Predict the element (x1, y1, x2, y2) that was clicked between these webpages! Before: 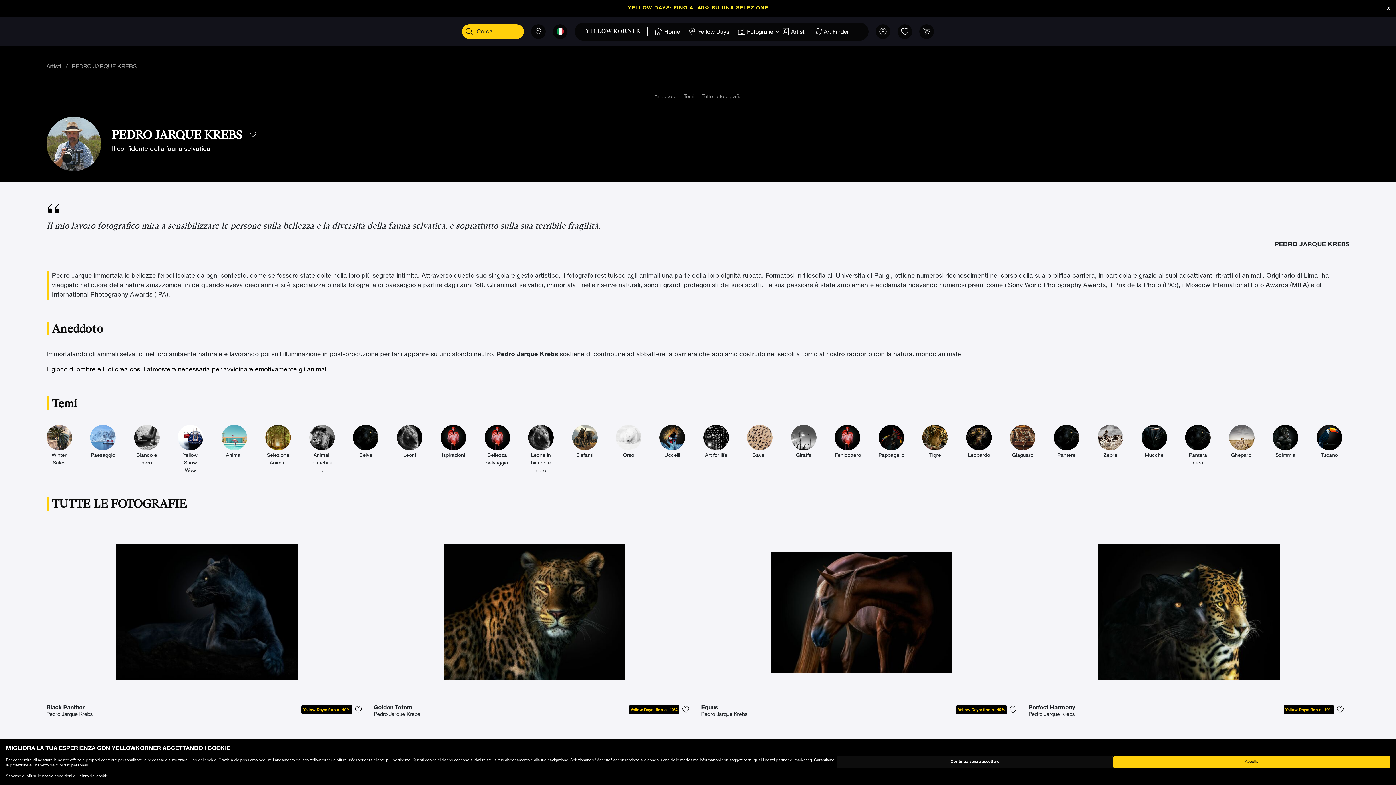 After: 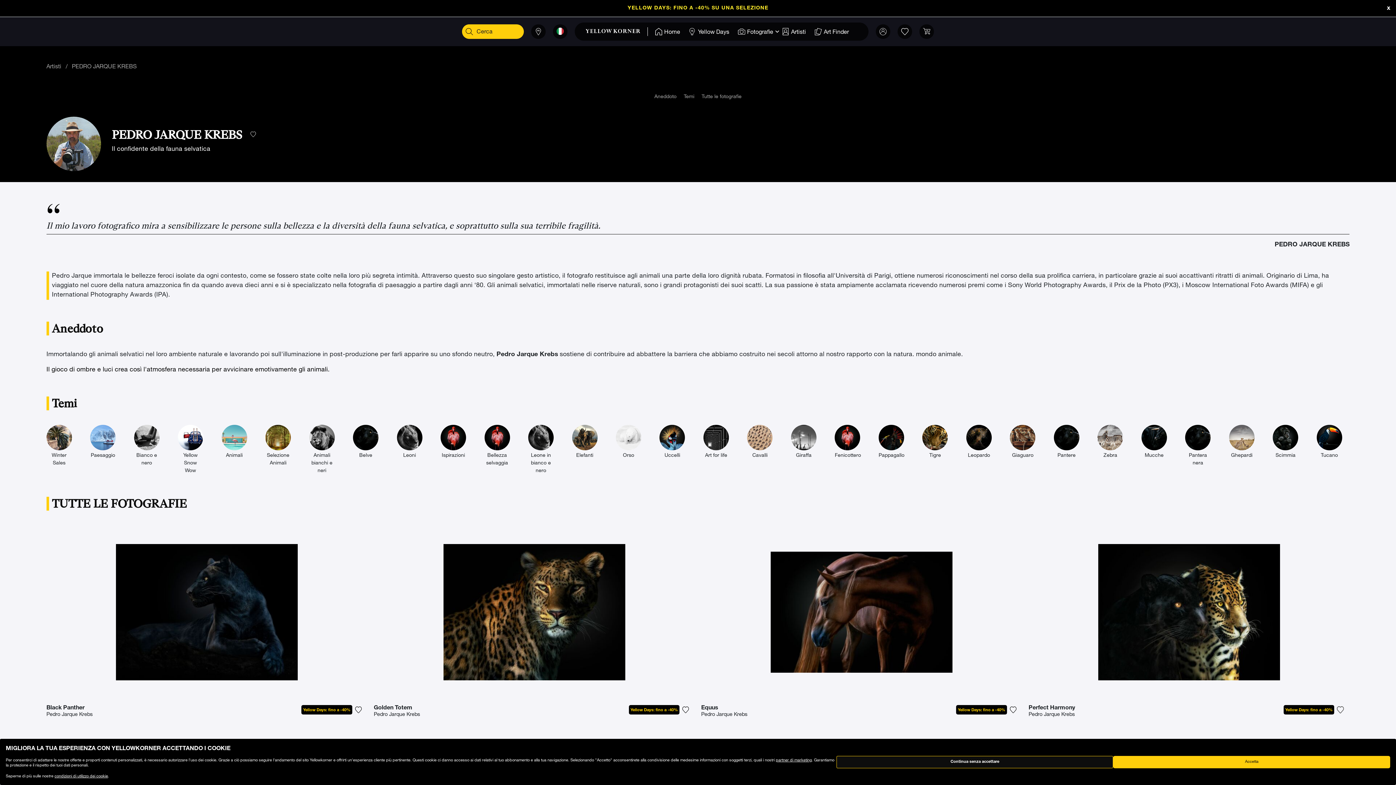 Action: bbox: (1337, 707, 1344, 713) label: Aggiungi la fotografia alla mia lista dei desideri